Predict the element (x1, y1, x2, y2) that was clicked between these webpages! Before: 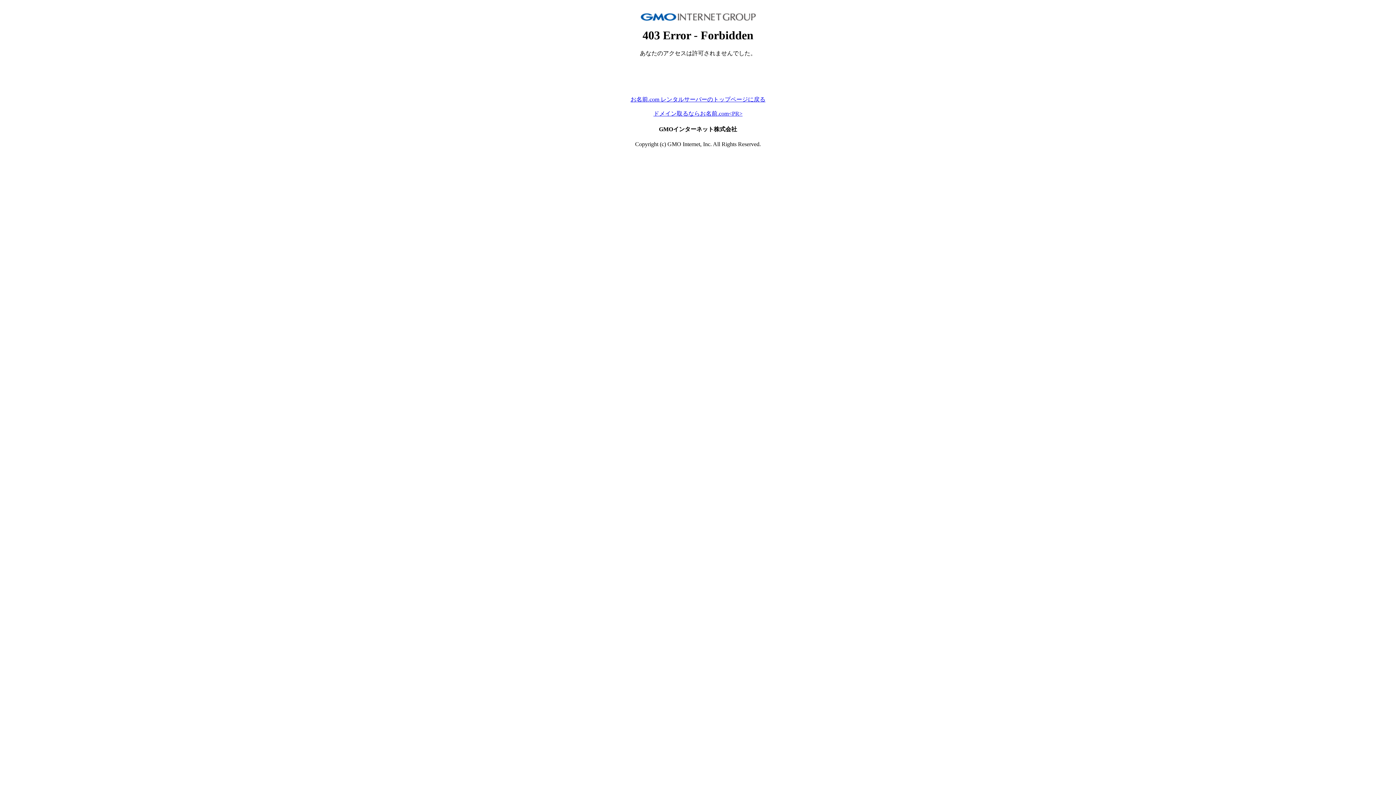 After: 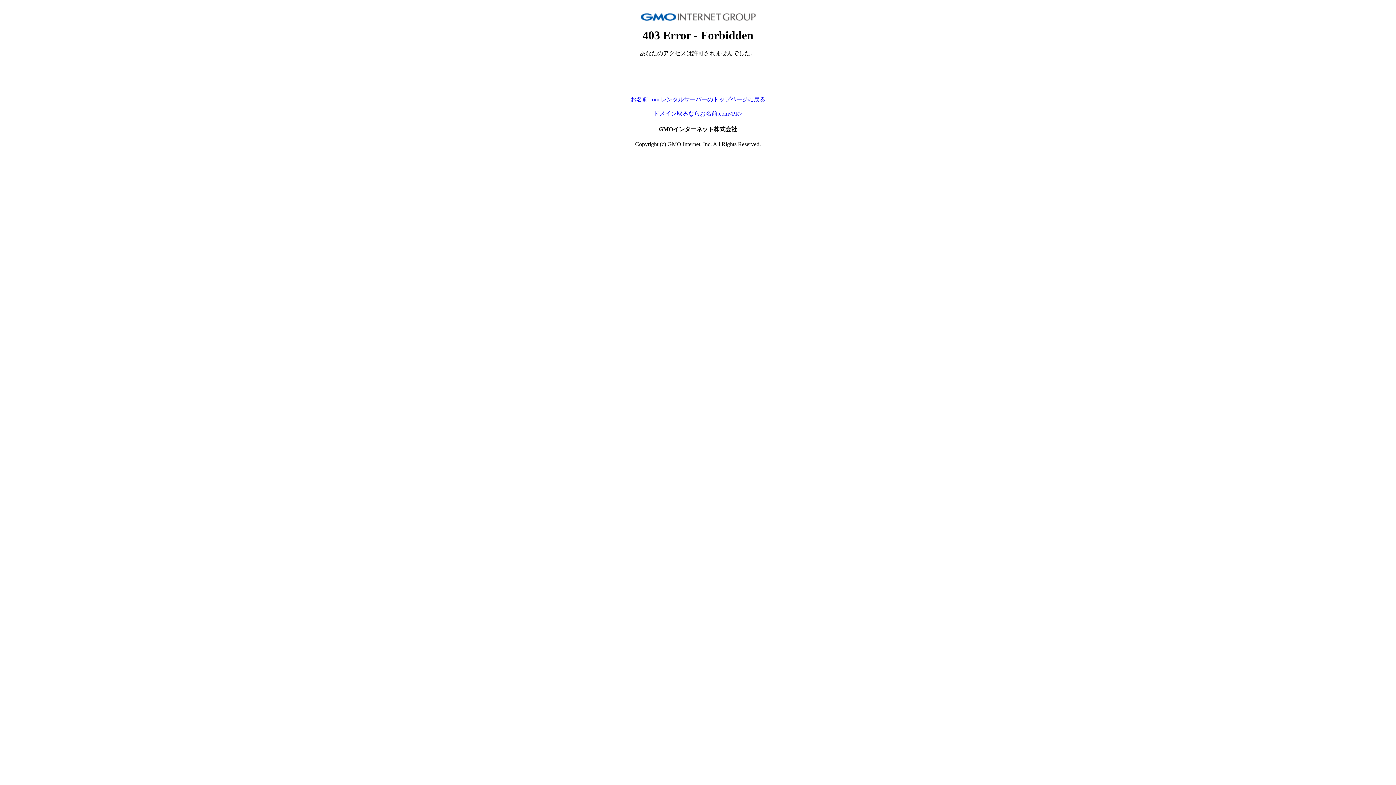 Action: bbox: (653, 110, 742, 116) label: ドメイン取るならお名前.com<PR>